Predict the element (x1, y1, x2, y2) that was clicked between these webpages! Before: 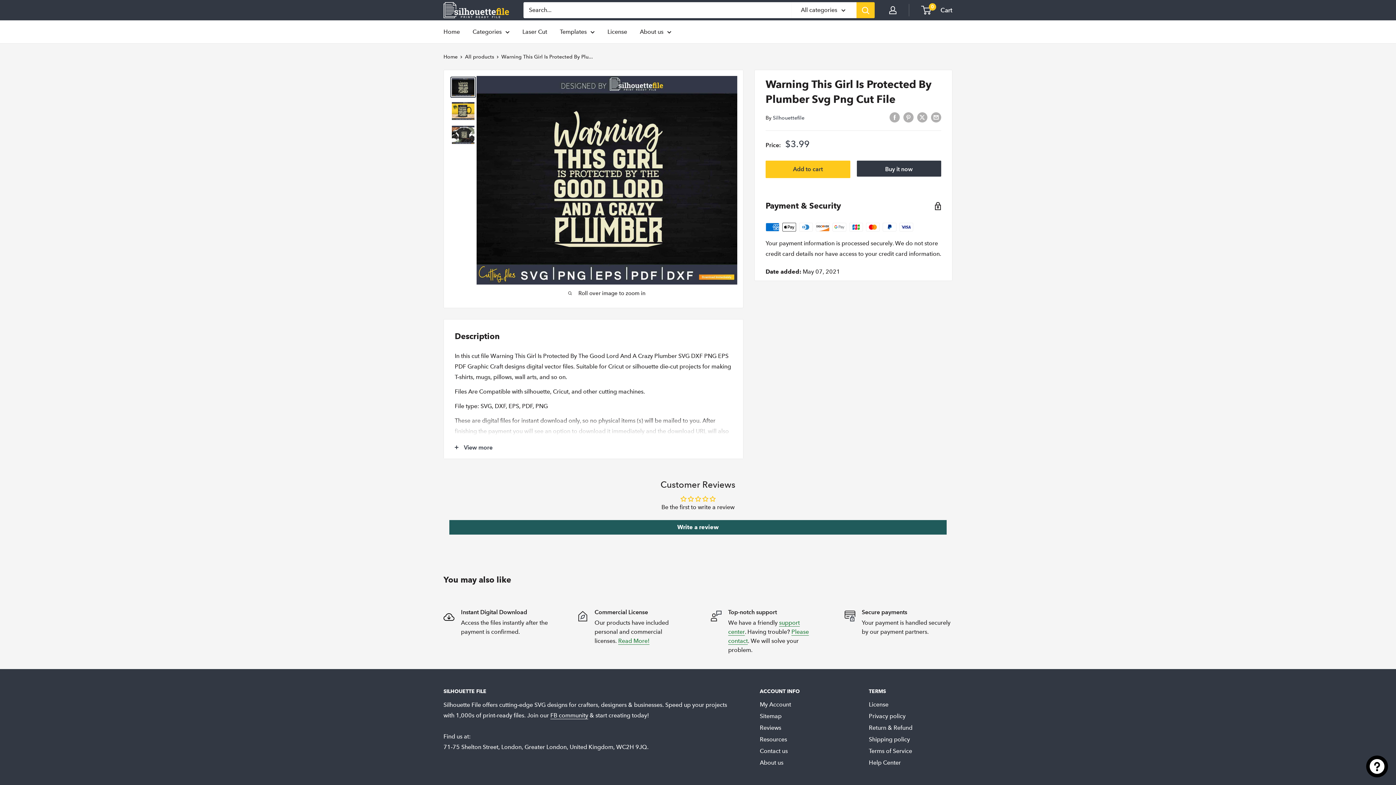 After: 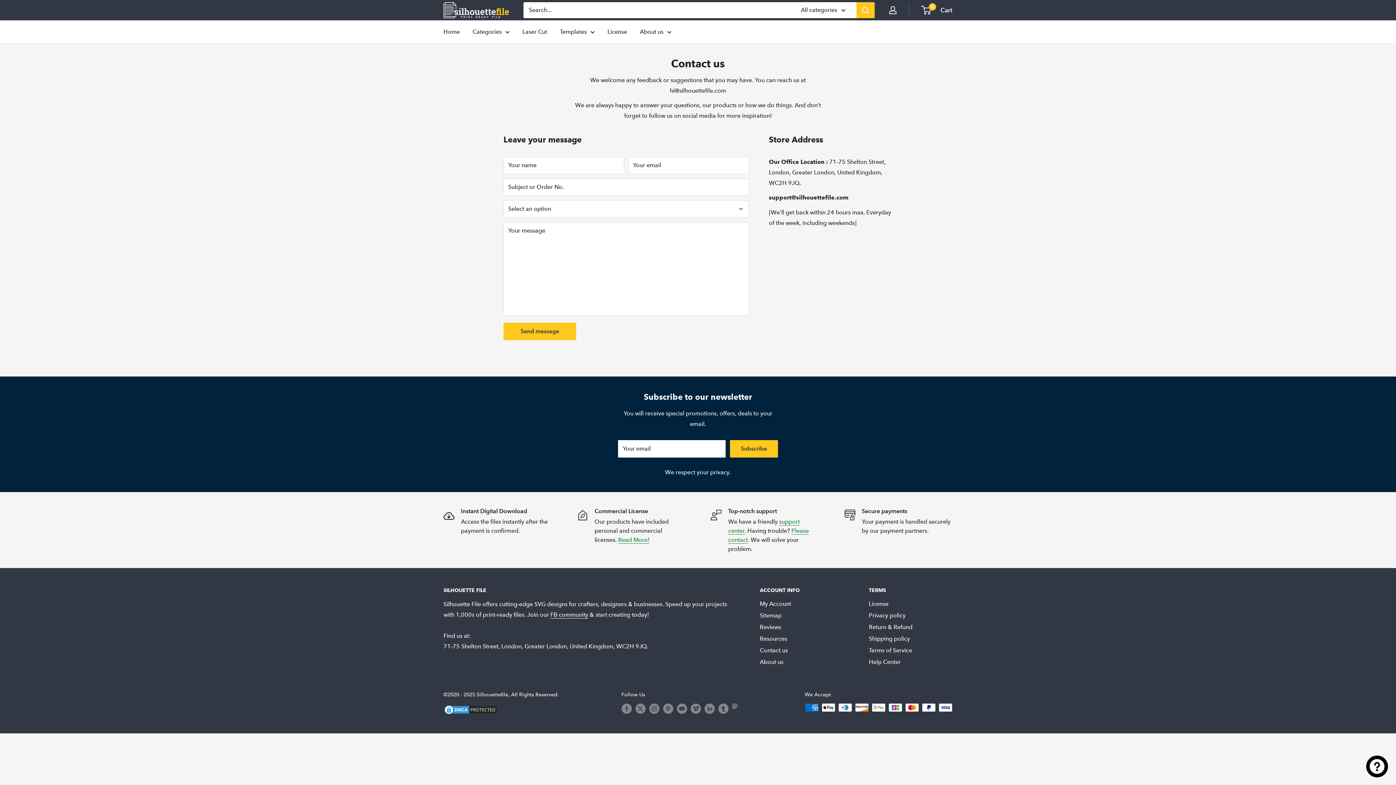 Action: label: Contact us bbox: (760, 745, 843, 757)